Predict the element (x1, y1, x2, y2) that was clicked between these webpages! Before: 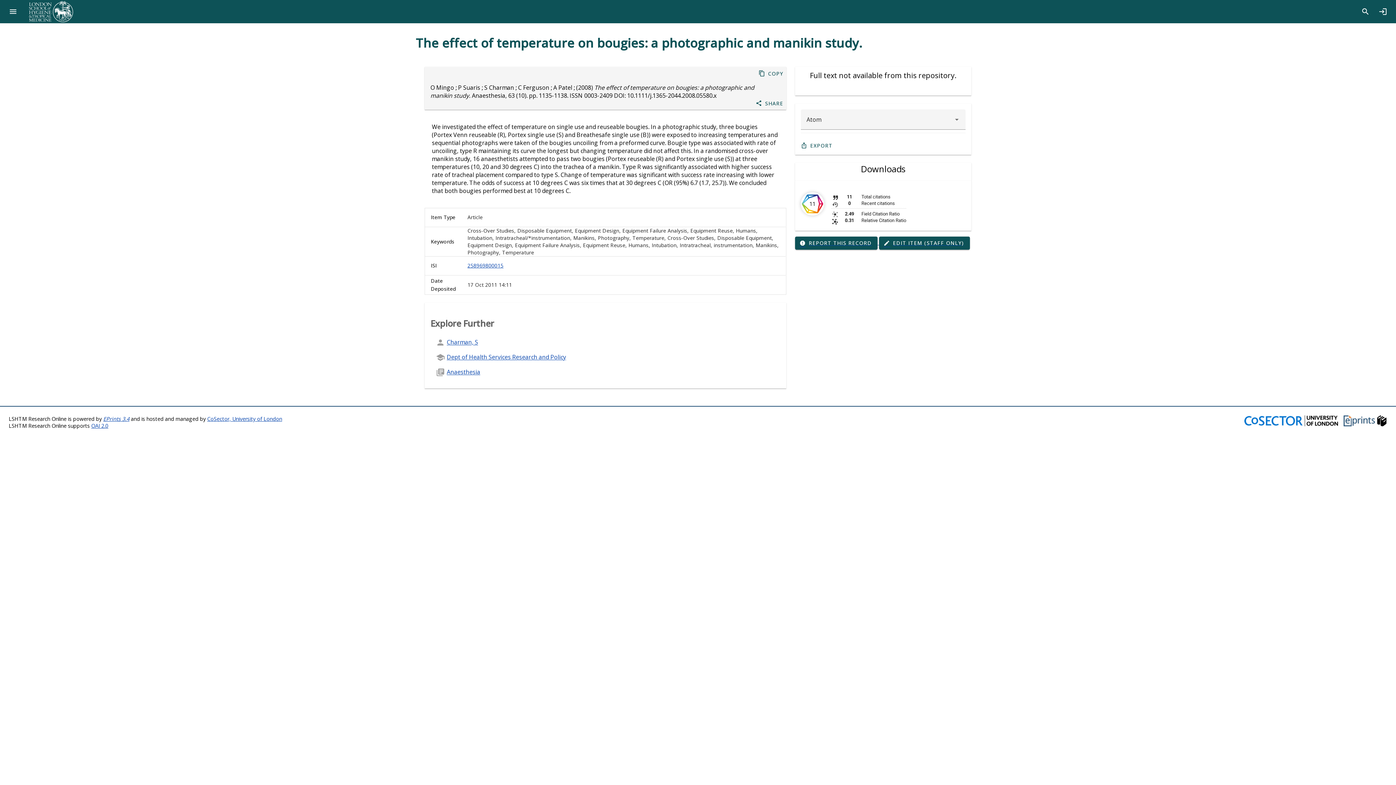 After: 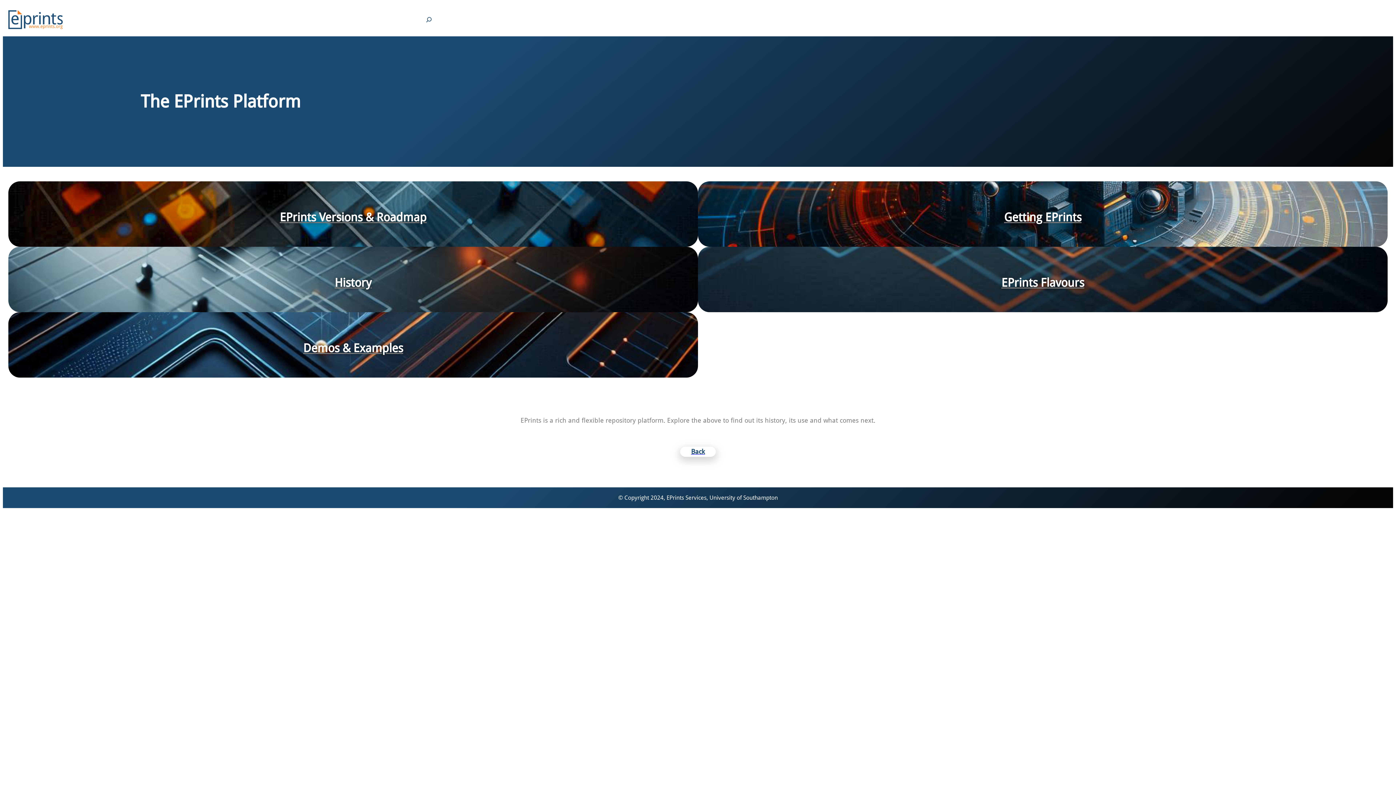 Action: label:   bbox: (1344, 421, 1387, 428)